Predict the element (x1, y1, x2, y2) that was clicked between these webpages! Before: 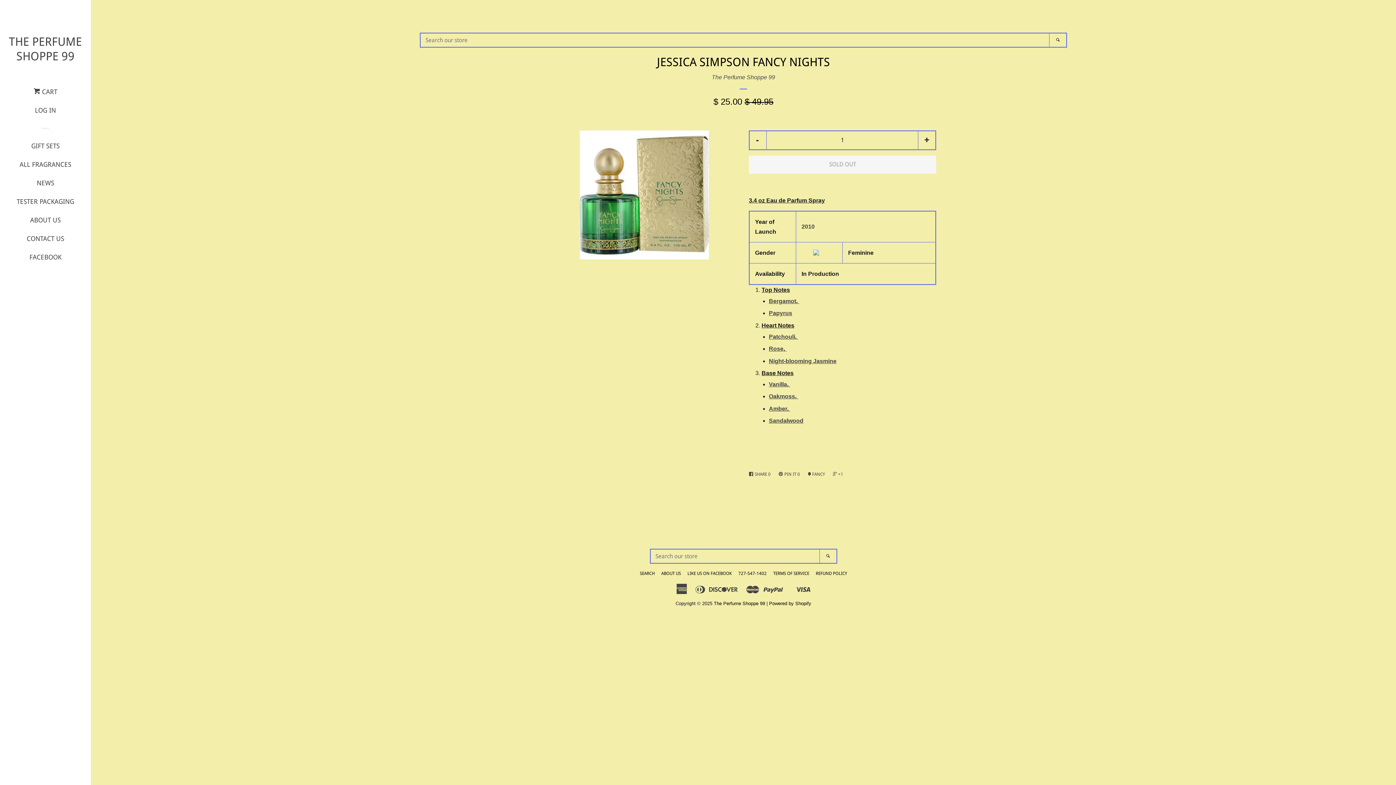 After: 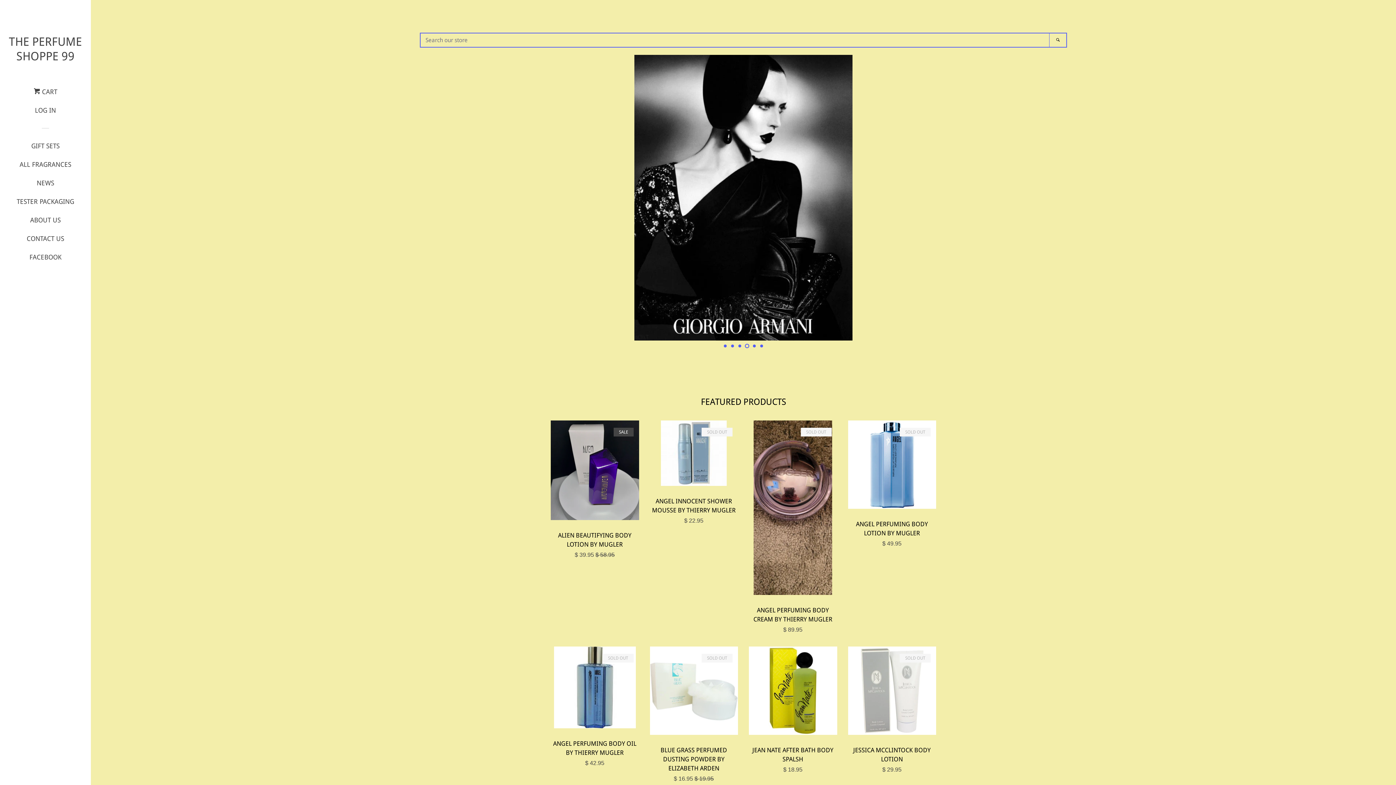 Action: bbox: (714, 600, 765, 606) label: The Perfume Shoppe 99